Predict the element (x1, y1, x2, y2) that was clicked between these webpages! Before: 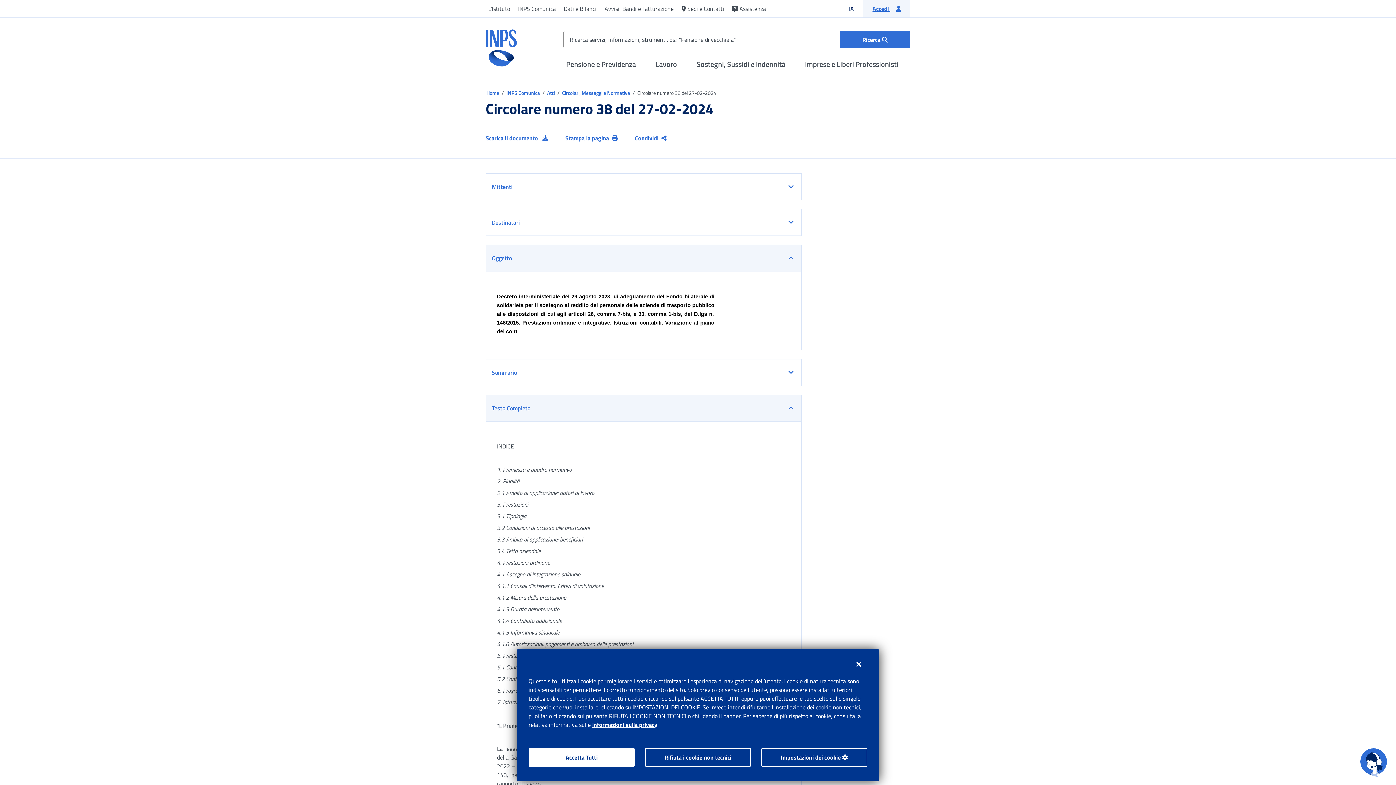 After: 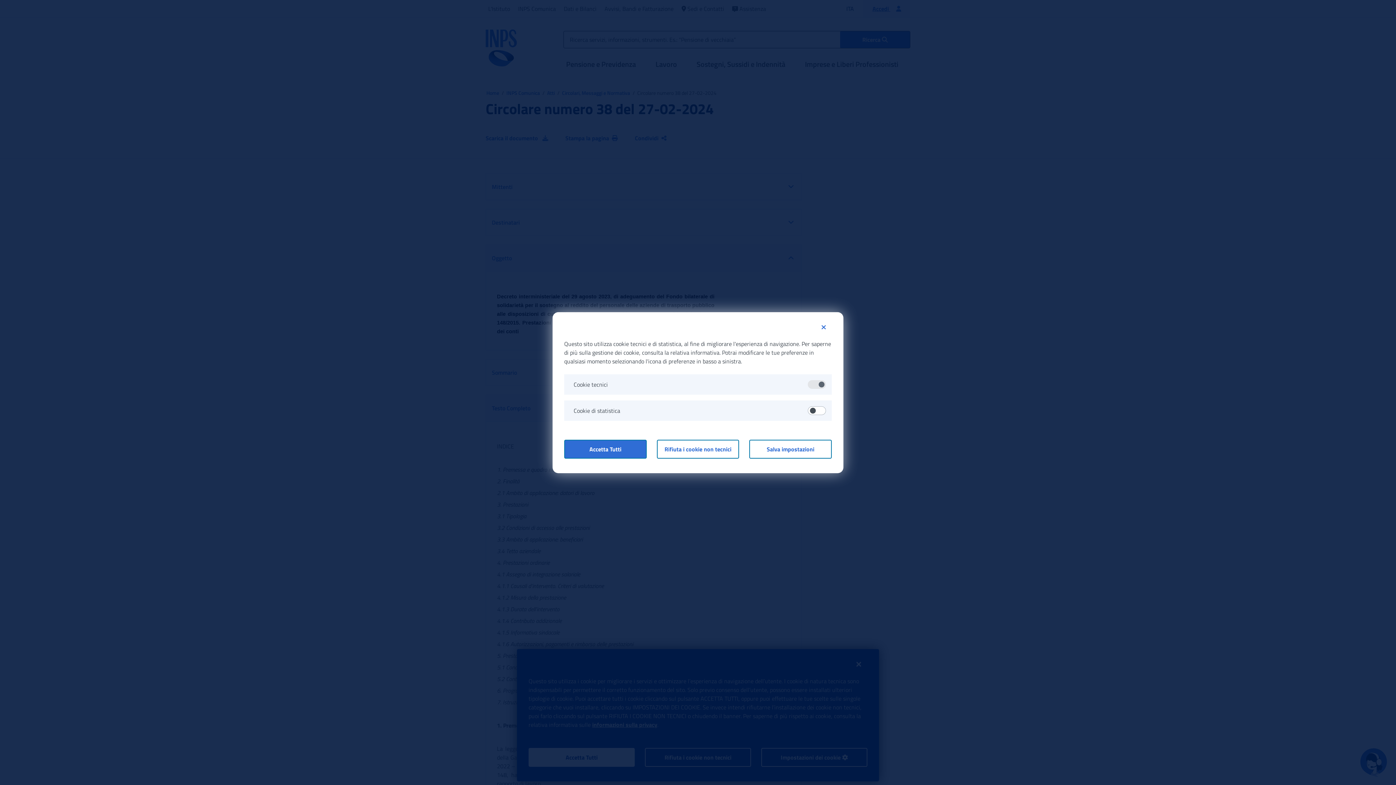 Action: label: Impostazioni dei cookie  bbox: (761, 748, 867, 767)